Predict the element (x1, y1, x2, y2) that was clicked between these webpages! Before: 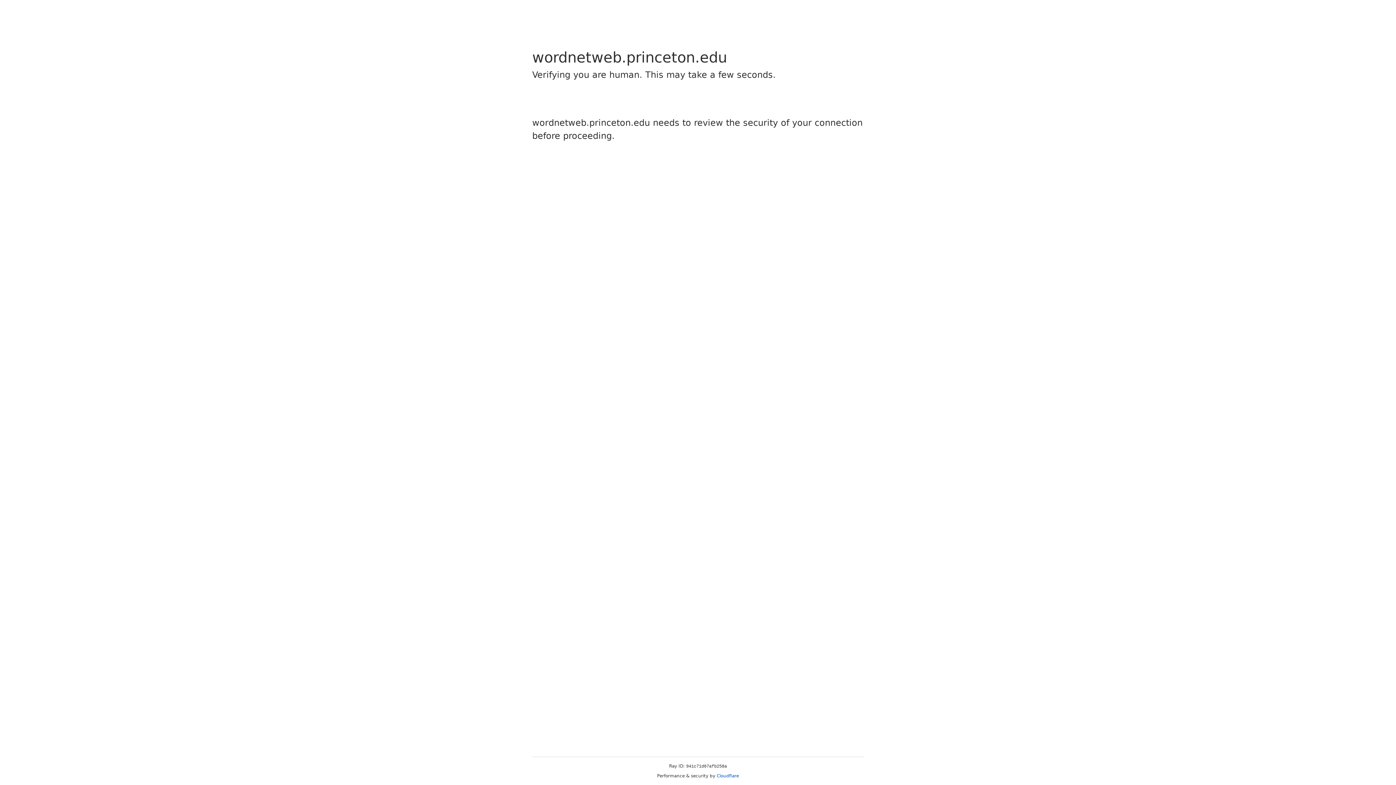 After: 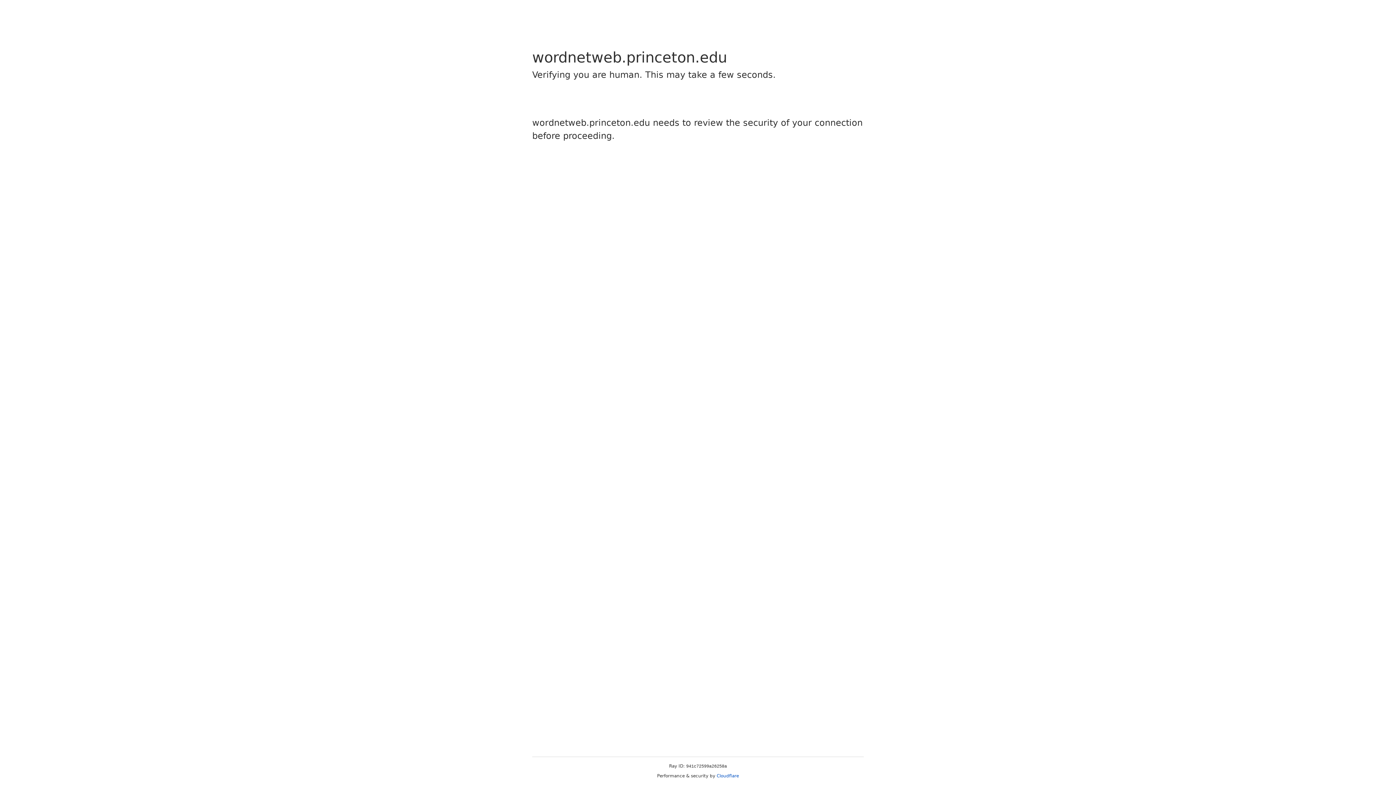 Action: label: Cloudflare bbox: (716, 773, 739, 778)